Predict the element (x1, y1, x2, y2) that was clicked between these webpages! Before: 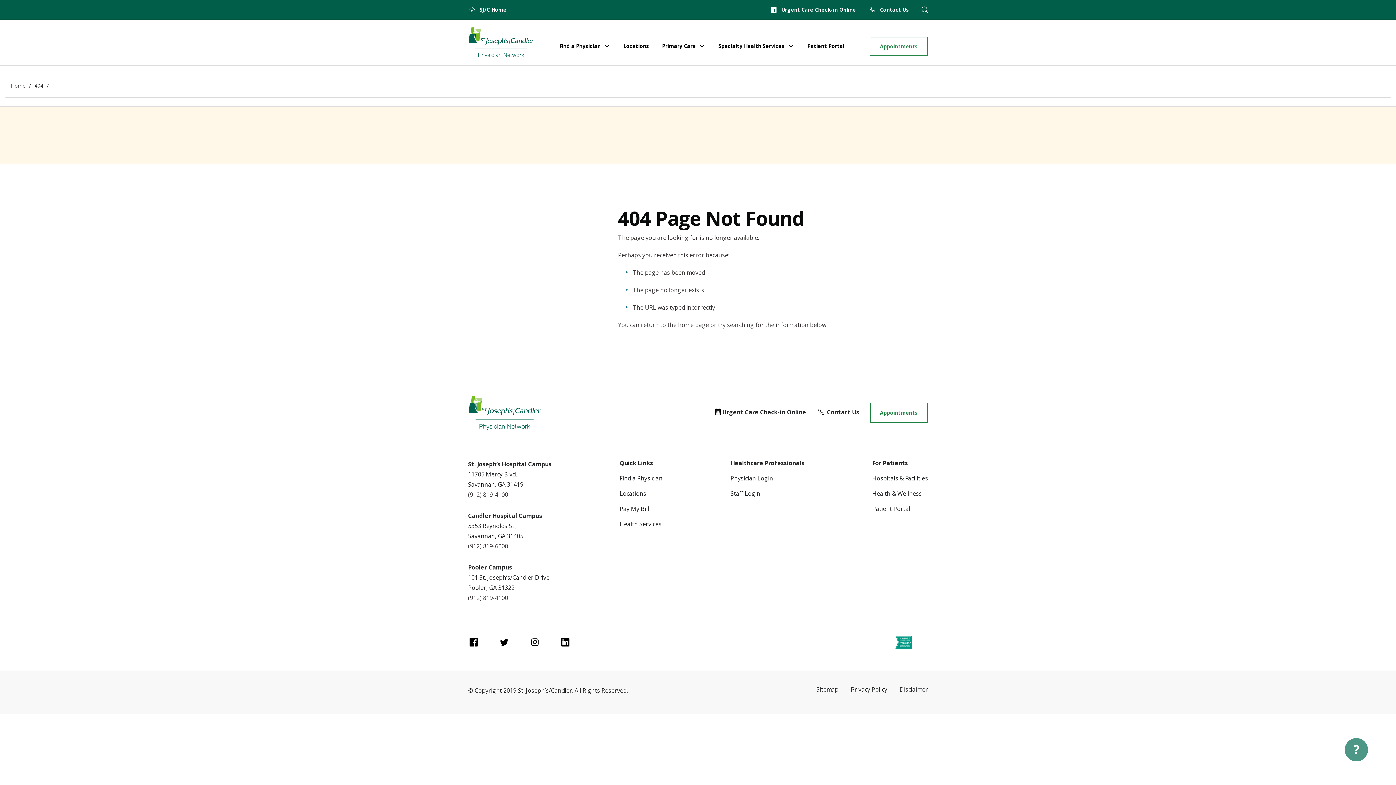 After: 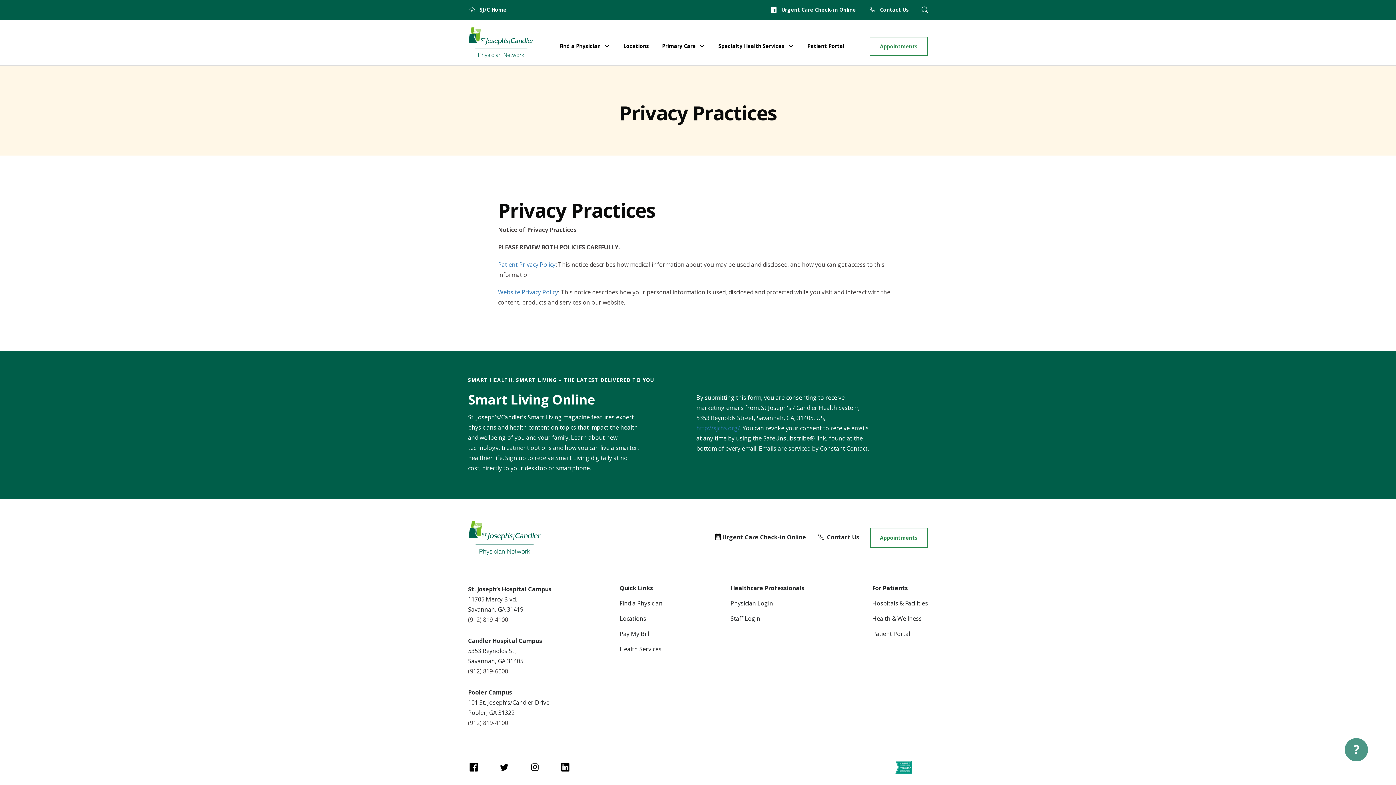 Action: bbox: (851, 685, 887, 693) label: Privacy Policy